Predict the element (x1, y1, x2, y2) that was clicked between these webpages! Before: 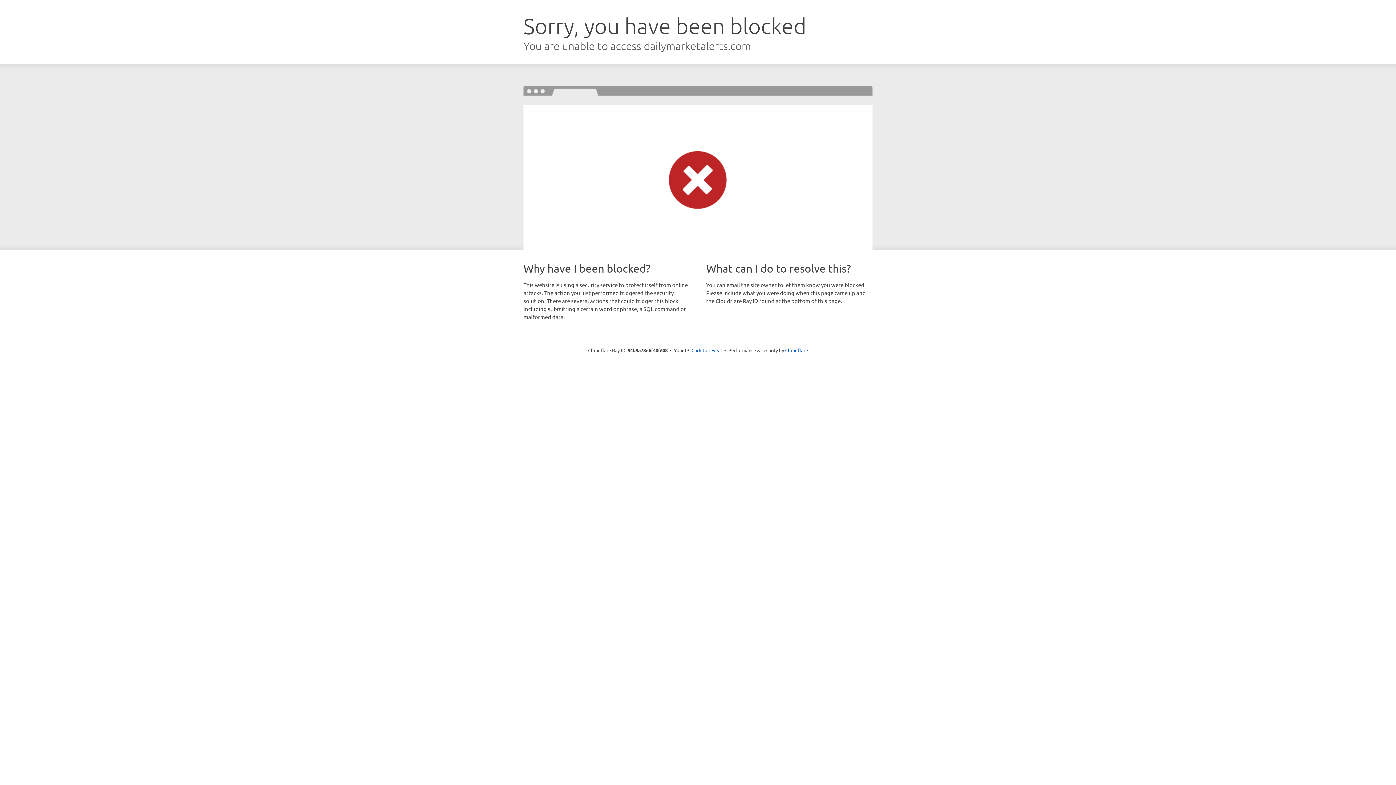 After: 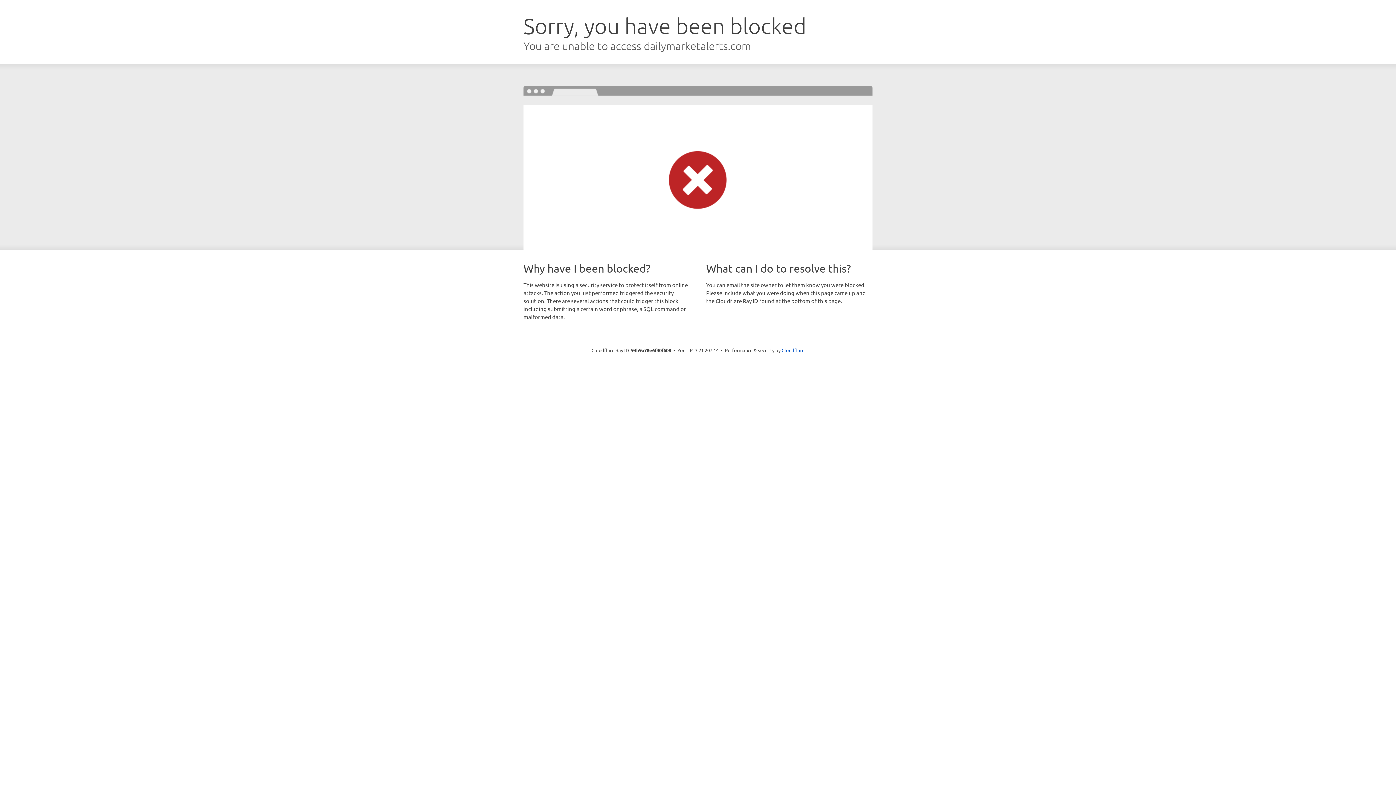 Action: bbox: (691, 346, 722, 353) label: Click to reveal